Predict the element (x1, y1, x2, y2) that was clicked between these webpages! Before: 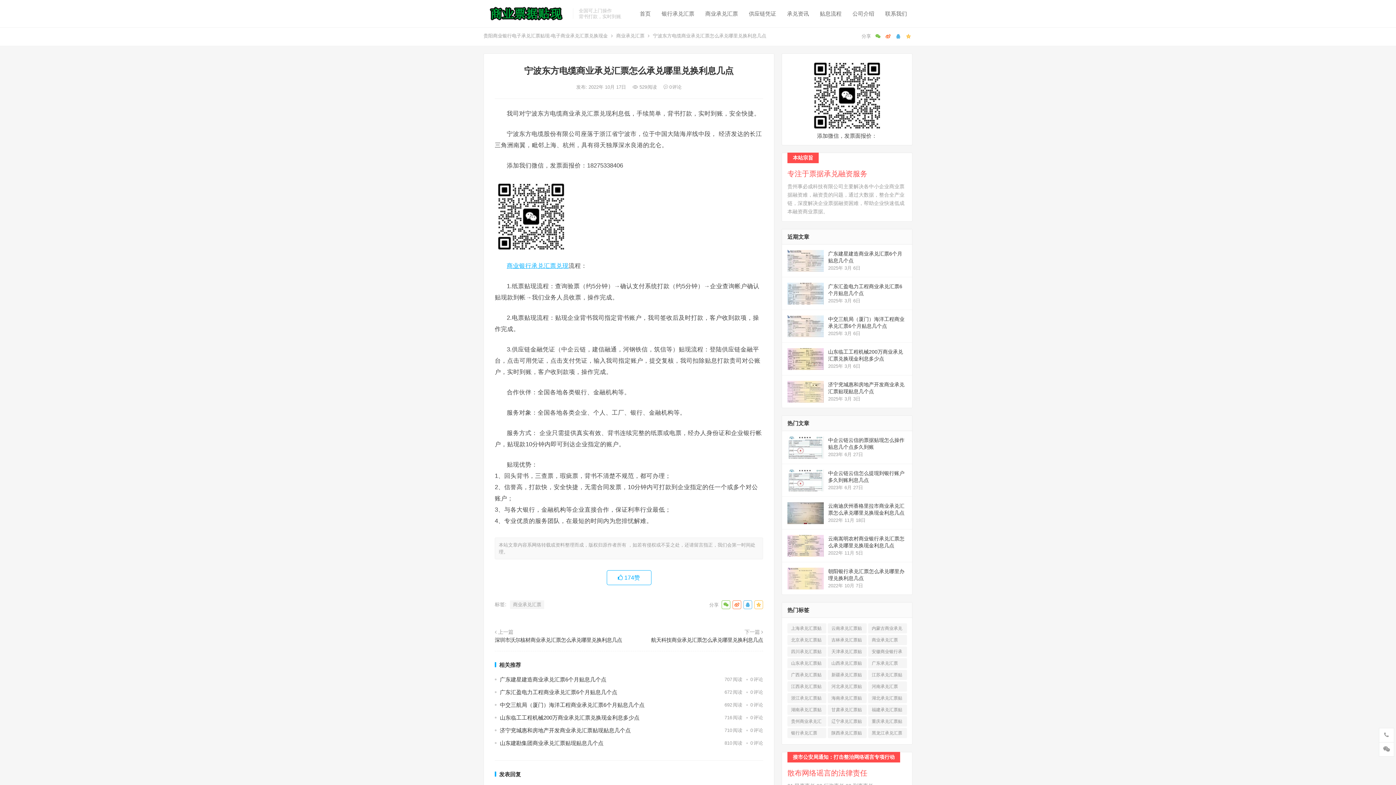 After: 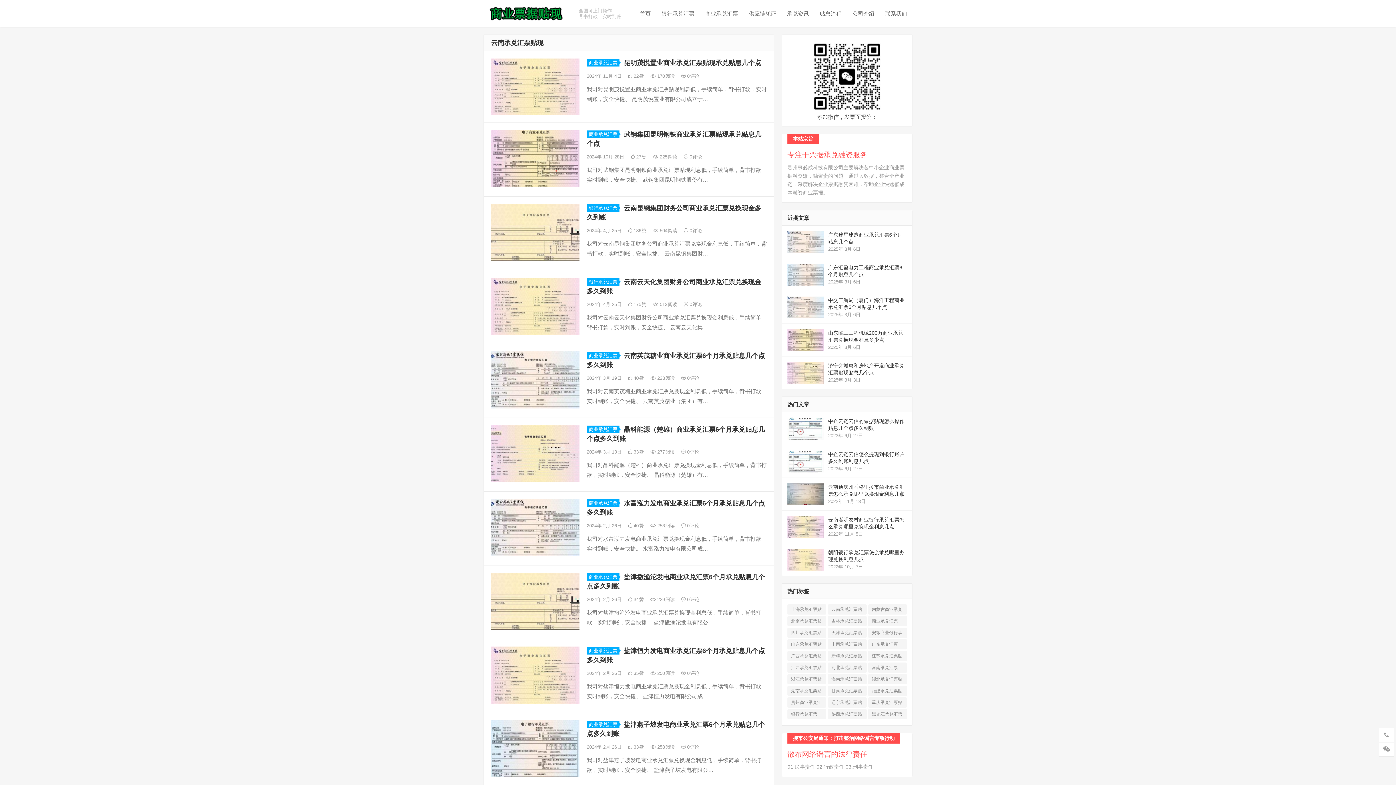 Action: label: 云南承兑汇票贴现 (324 项) bbox: (828, 623, 866, 633)